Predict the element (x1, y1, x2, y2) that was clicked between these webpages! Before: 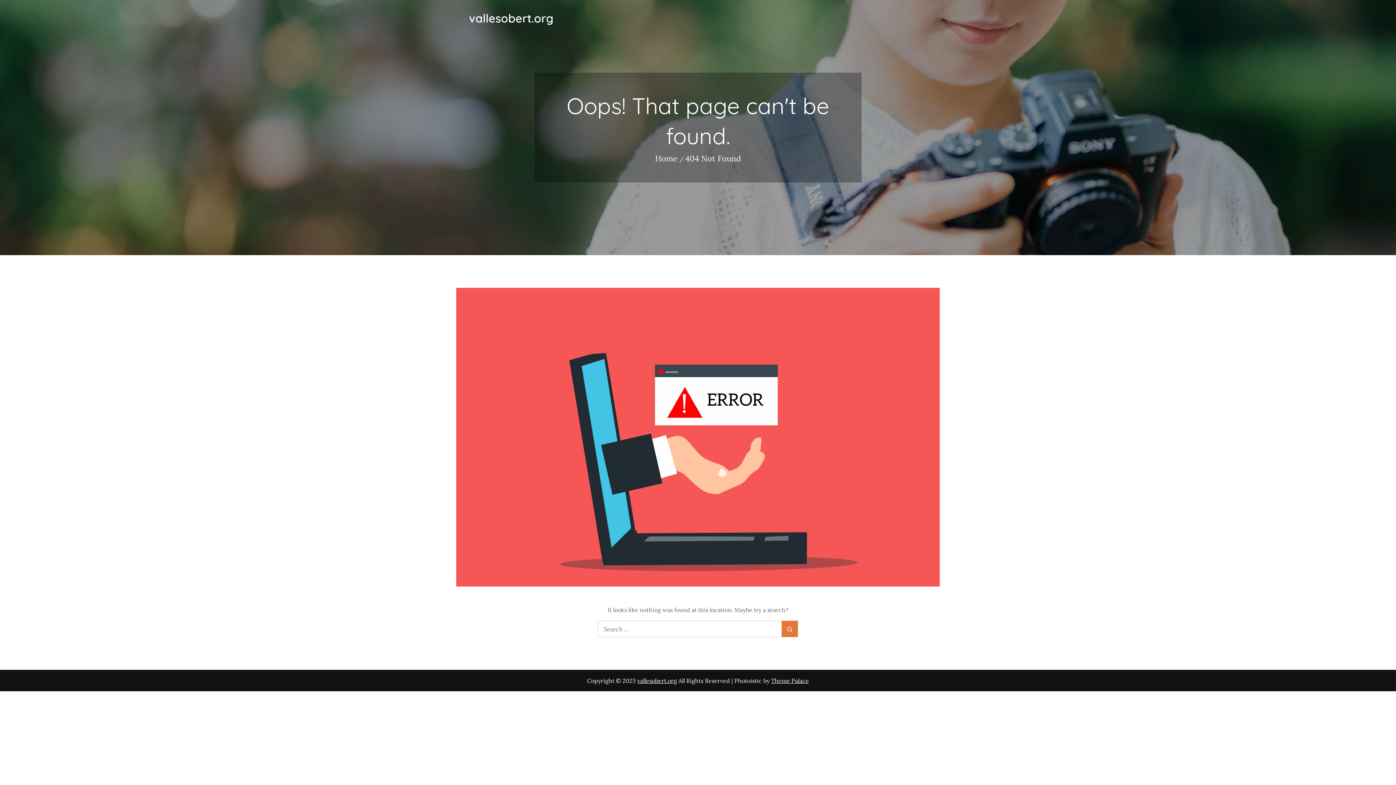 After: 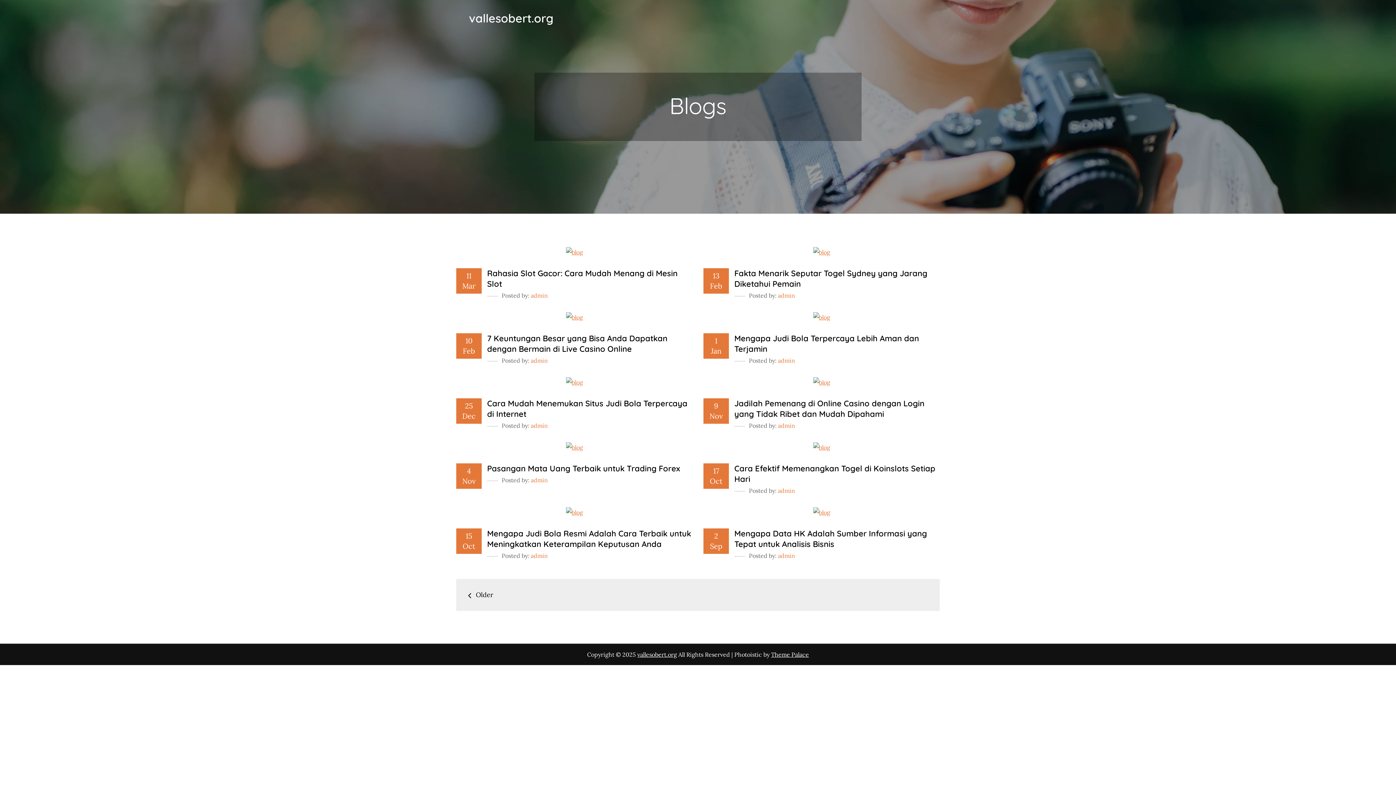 Action: label: Home bbox: (655, 153, 677, 163)